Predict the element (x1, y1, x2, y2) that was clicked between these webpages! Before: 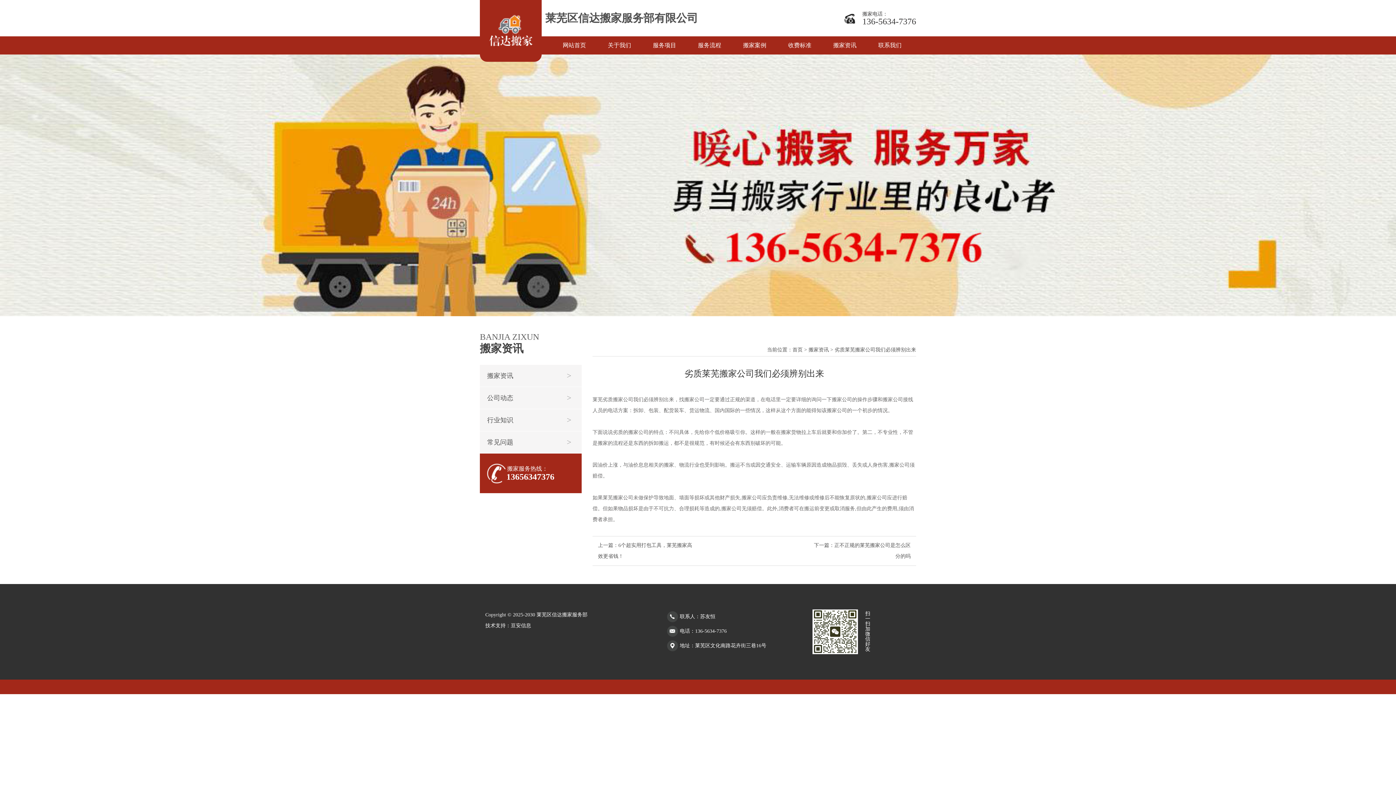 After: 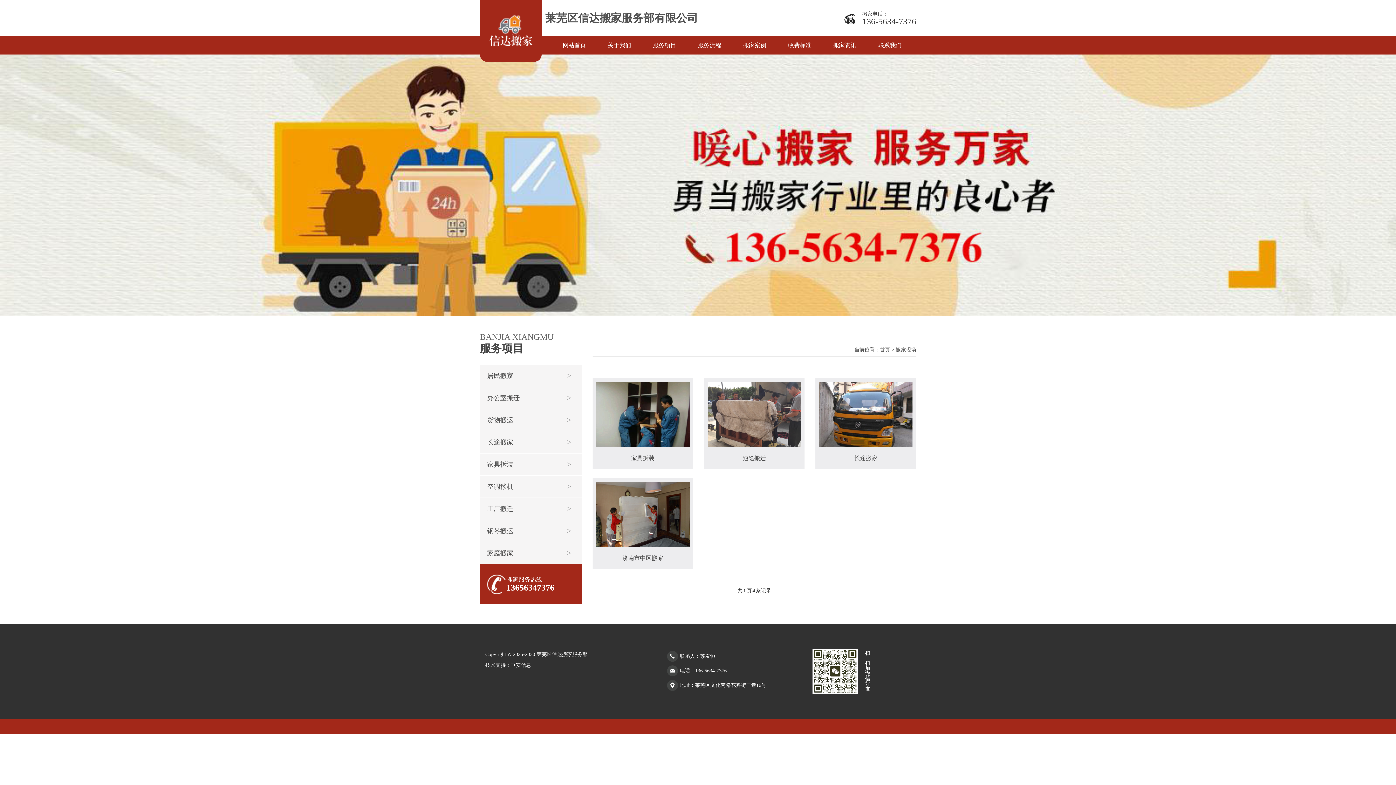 Action: bbox: (733, 36, 776, 54) label: 搬家案例